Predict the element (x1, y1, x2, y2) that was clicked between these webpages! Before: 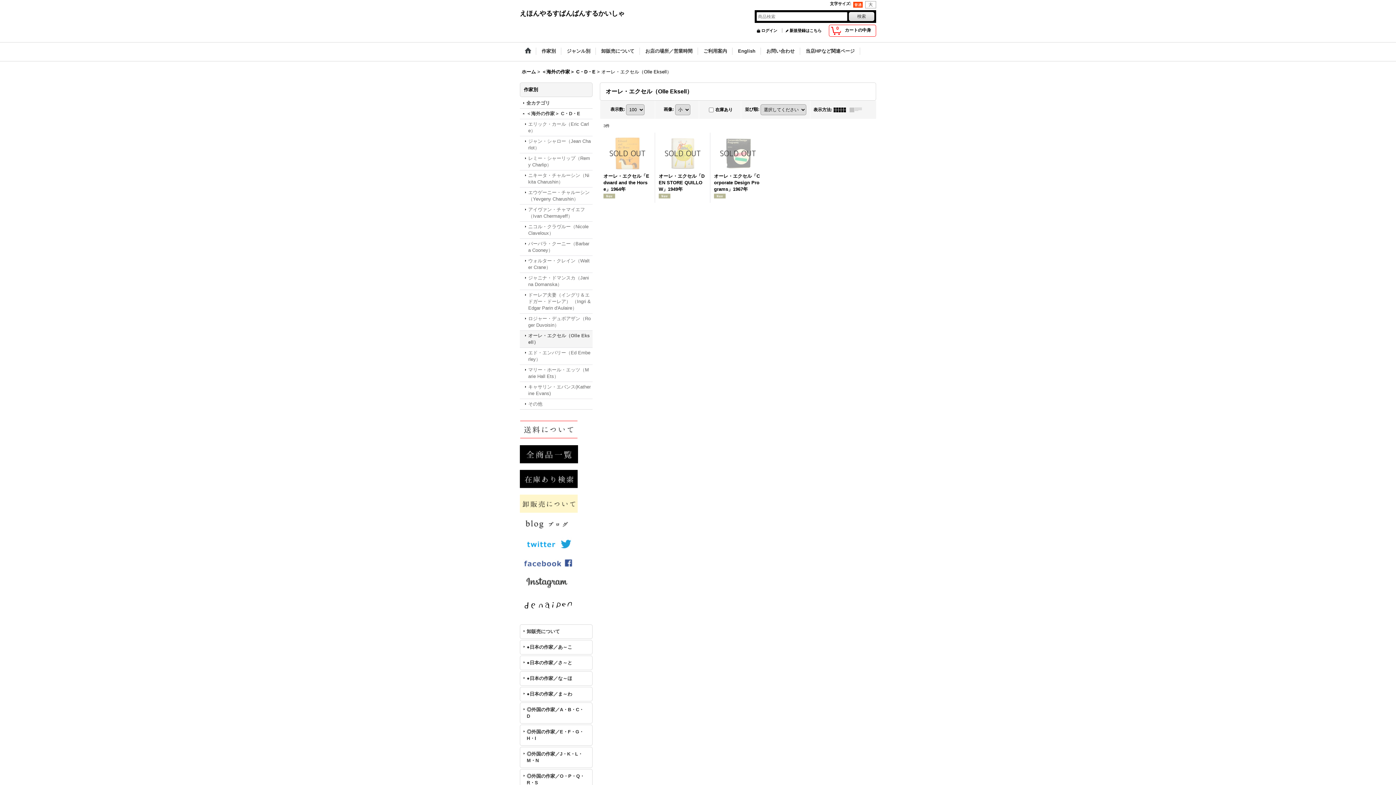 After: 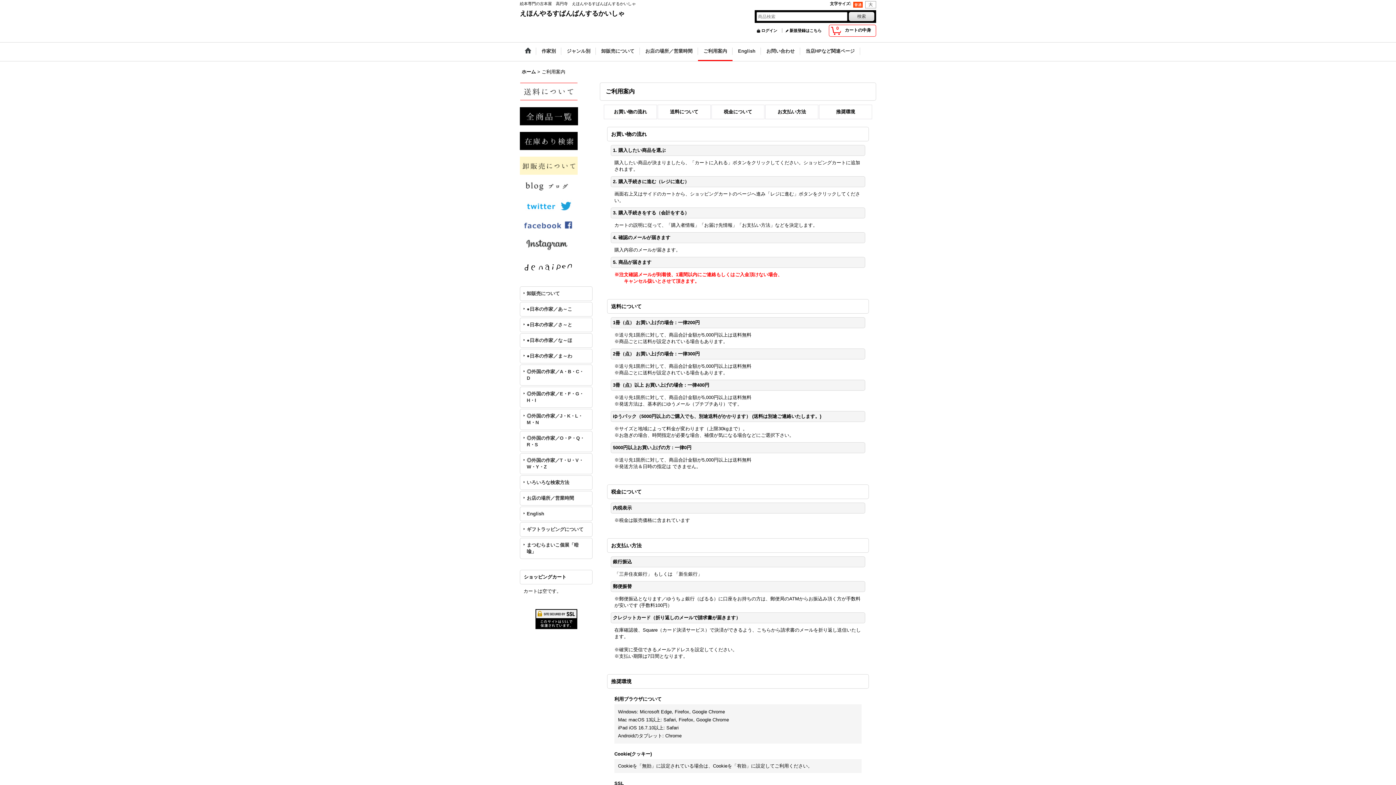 Action: bbox: (698, 42, 732, 61) label: ご利用案内